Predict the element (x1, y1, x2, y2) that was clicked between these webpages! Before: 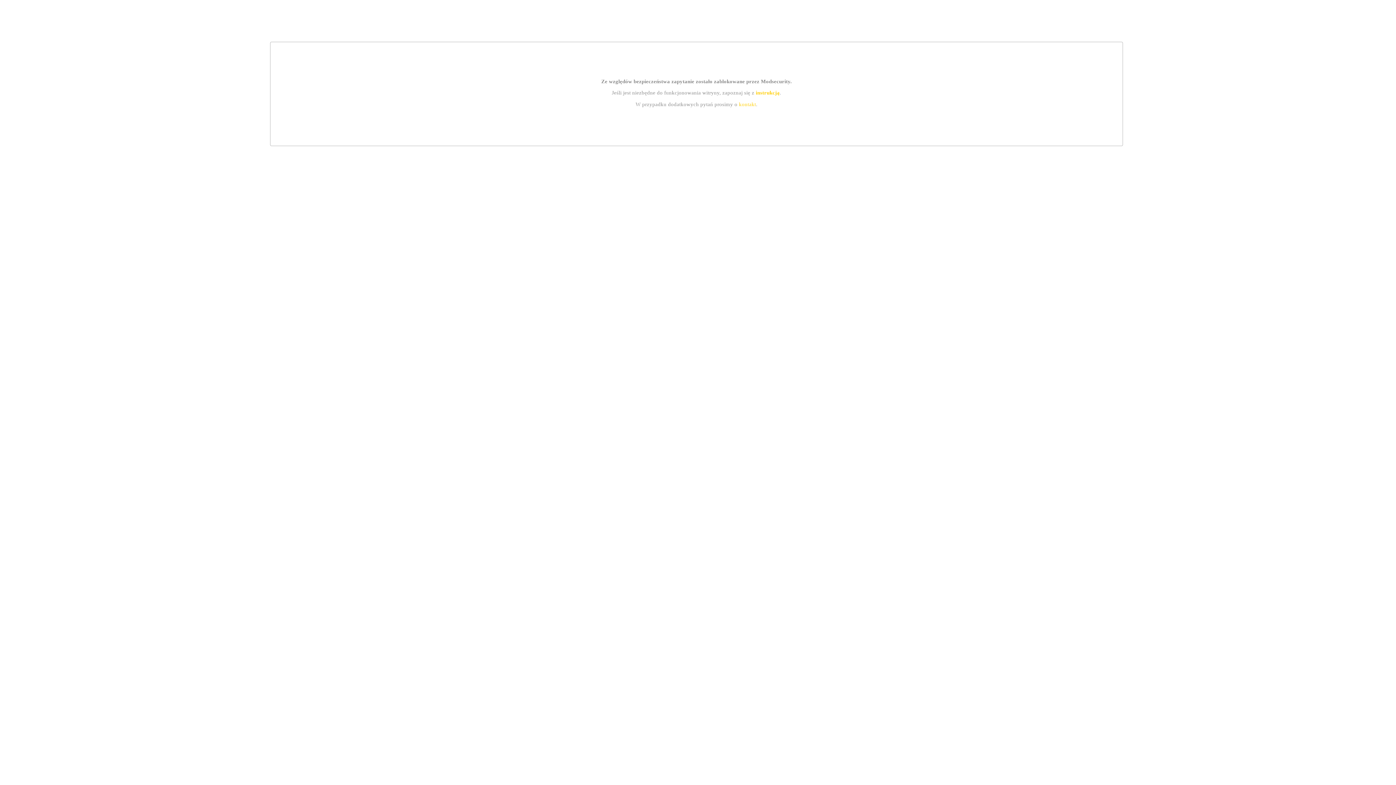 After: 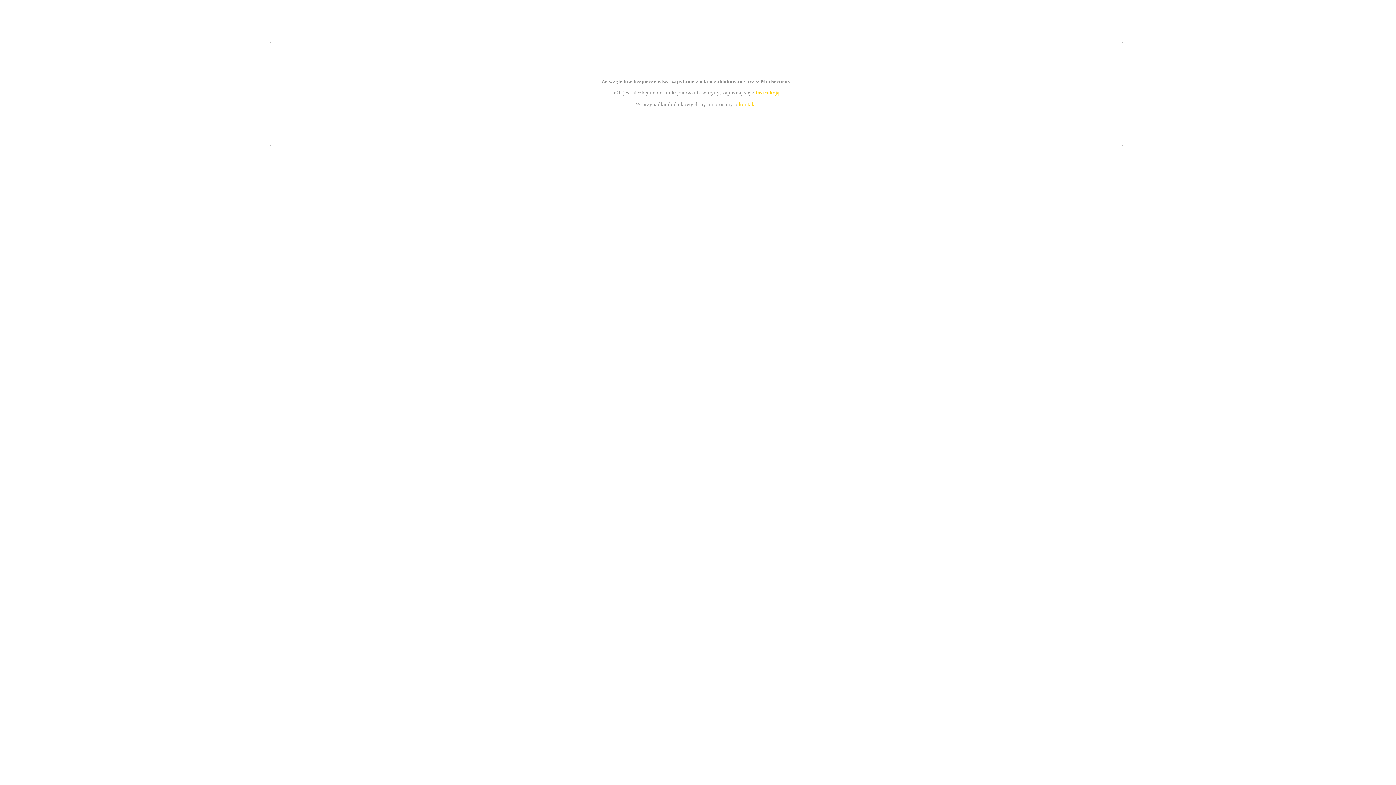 Action: label: instrukcją bbox: (755, 89, 779, 95)